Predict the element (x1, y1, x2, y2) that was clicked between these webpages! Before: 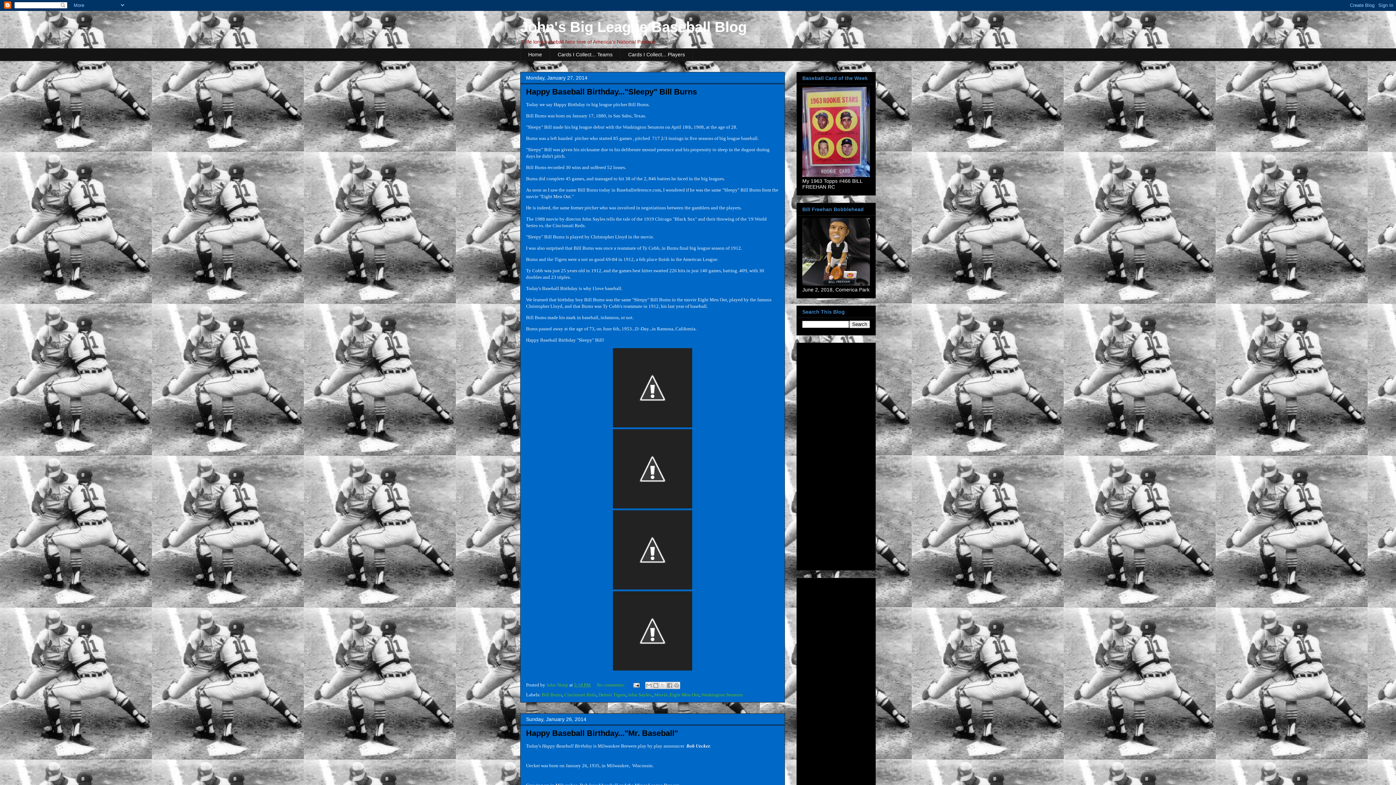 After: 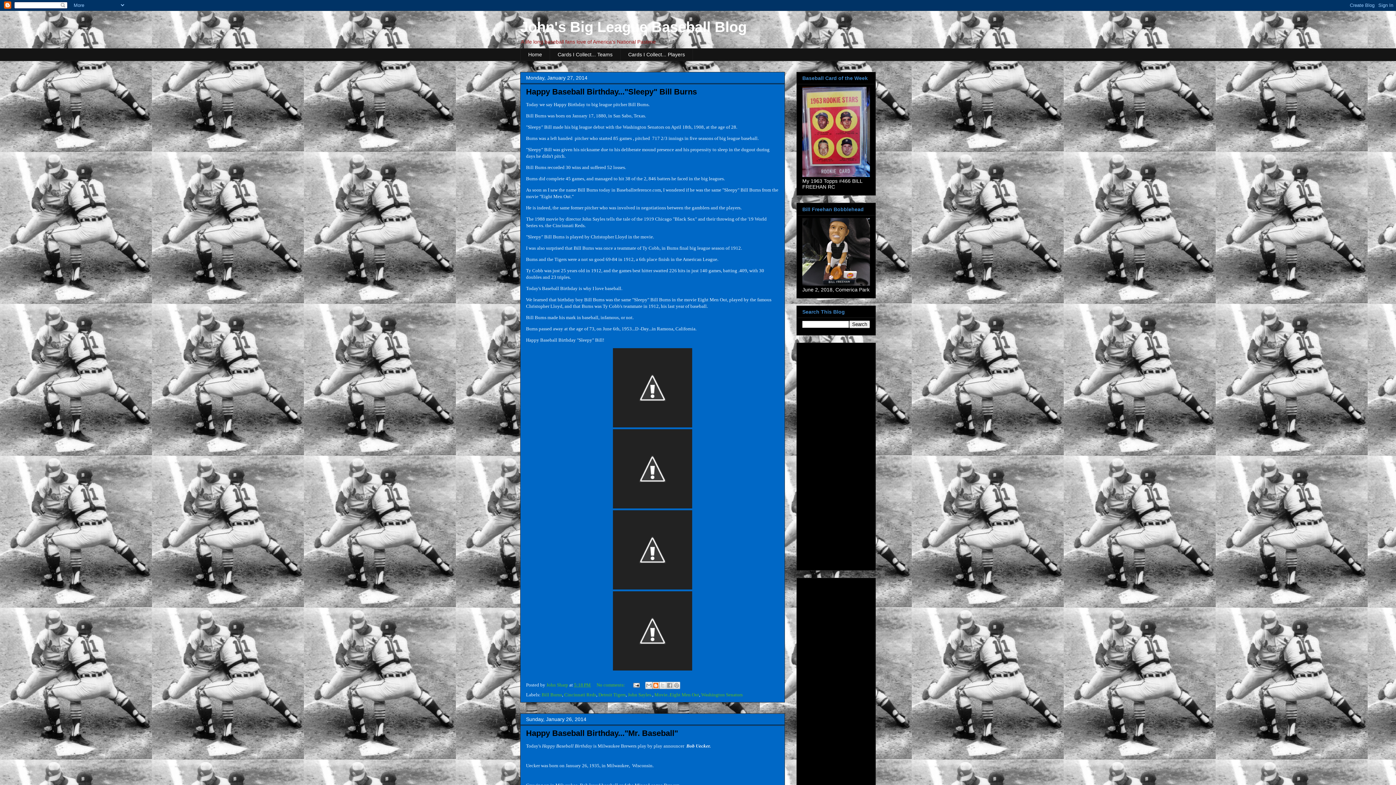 Action: label: BlogThis! bbox: (652, 682, 659, 689)